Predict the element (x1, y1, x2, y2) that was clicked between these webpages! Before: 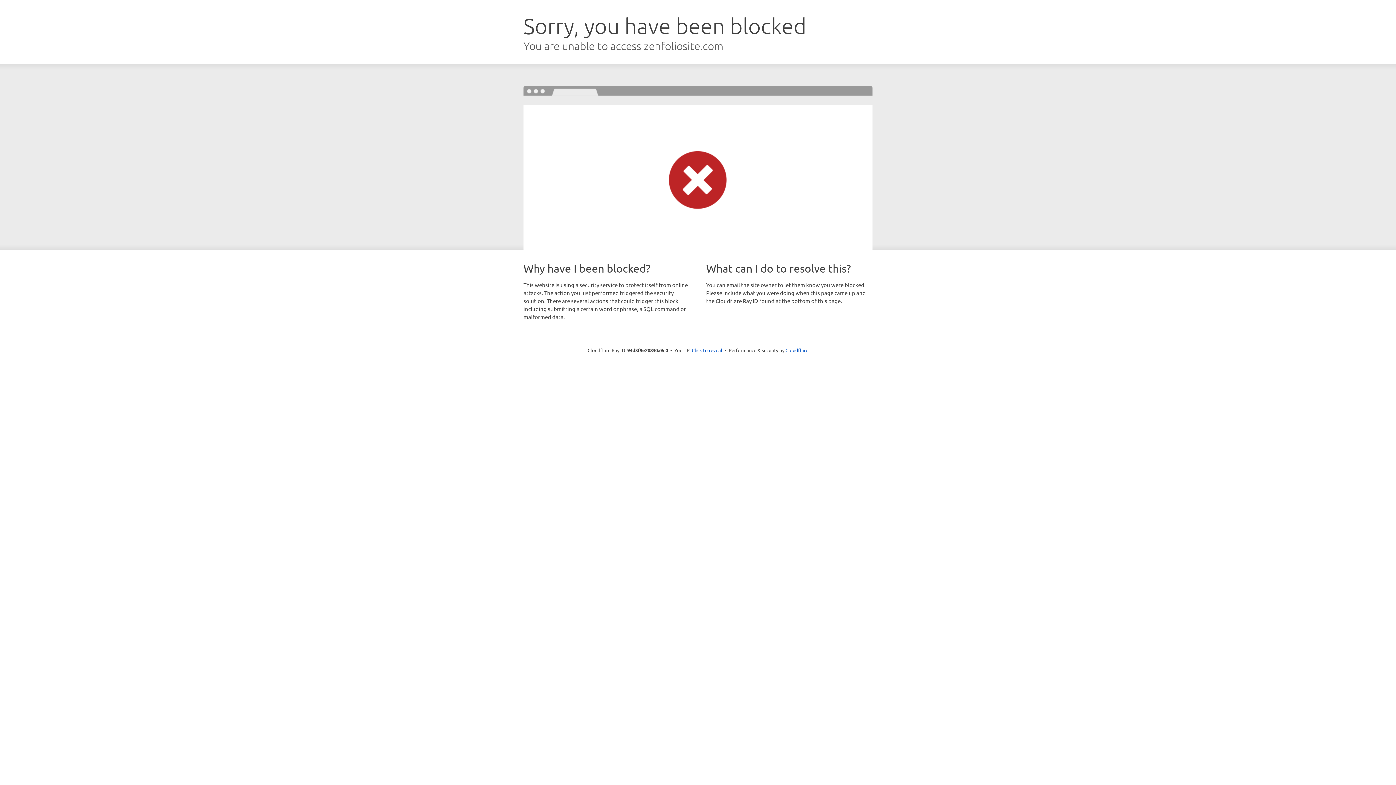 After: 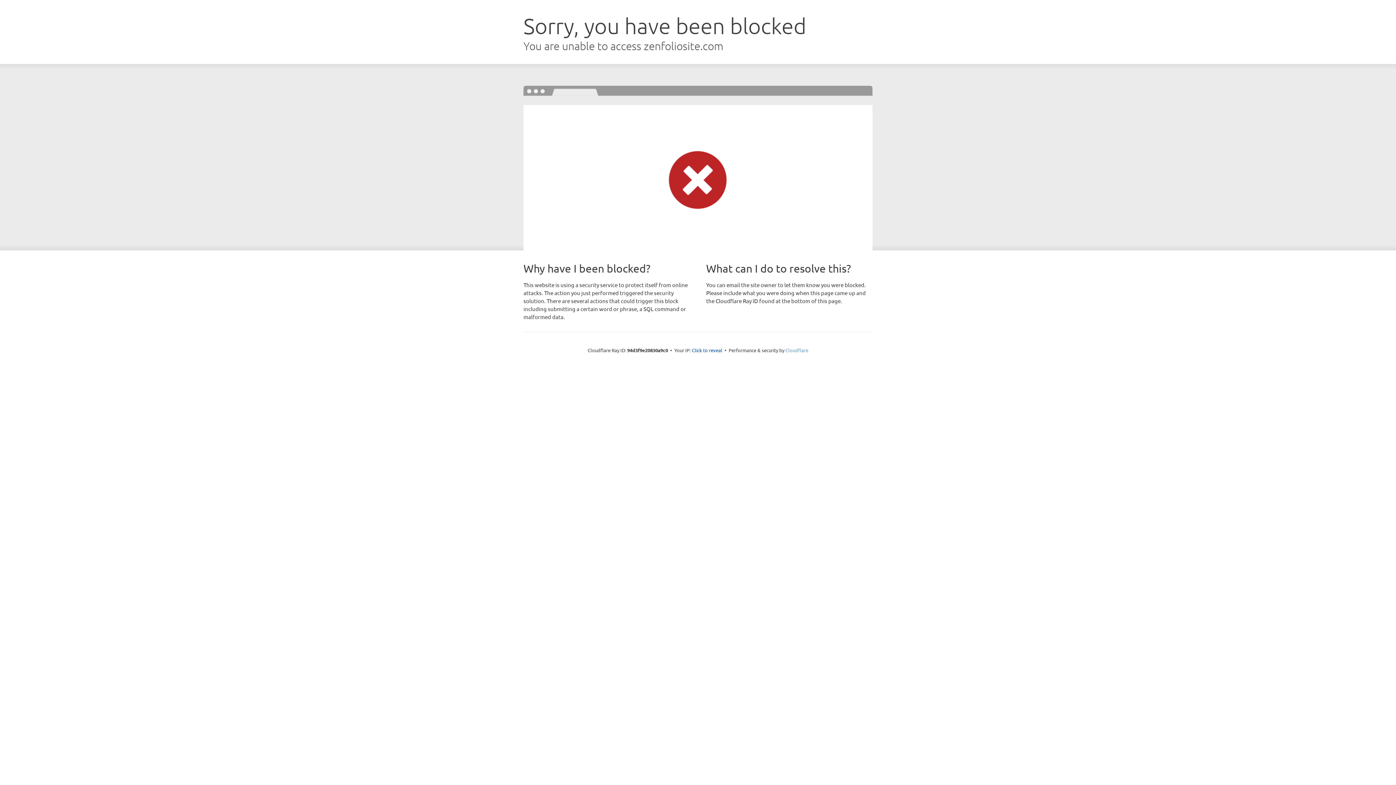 Action: bbox: (785, 347, 808, 353) label: Cloudflare